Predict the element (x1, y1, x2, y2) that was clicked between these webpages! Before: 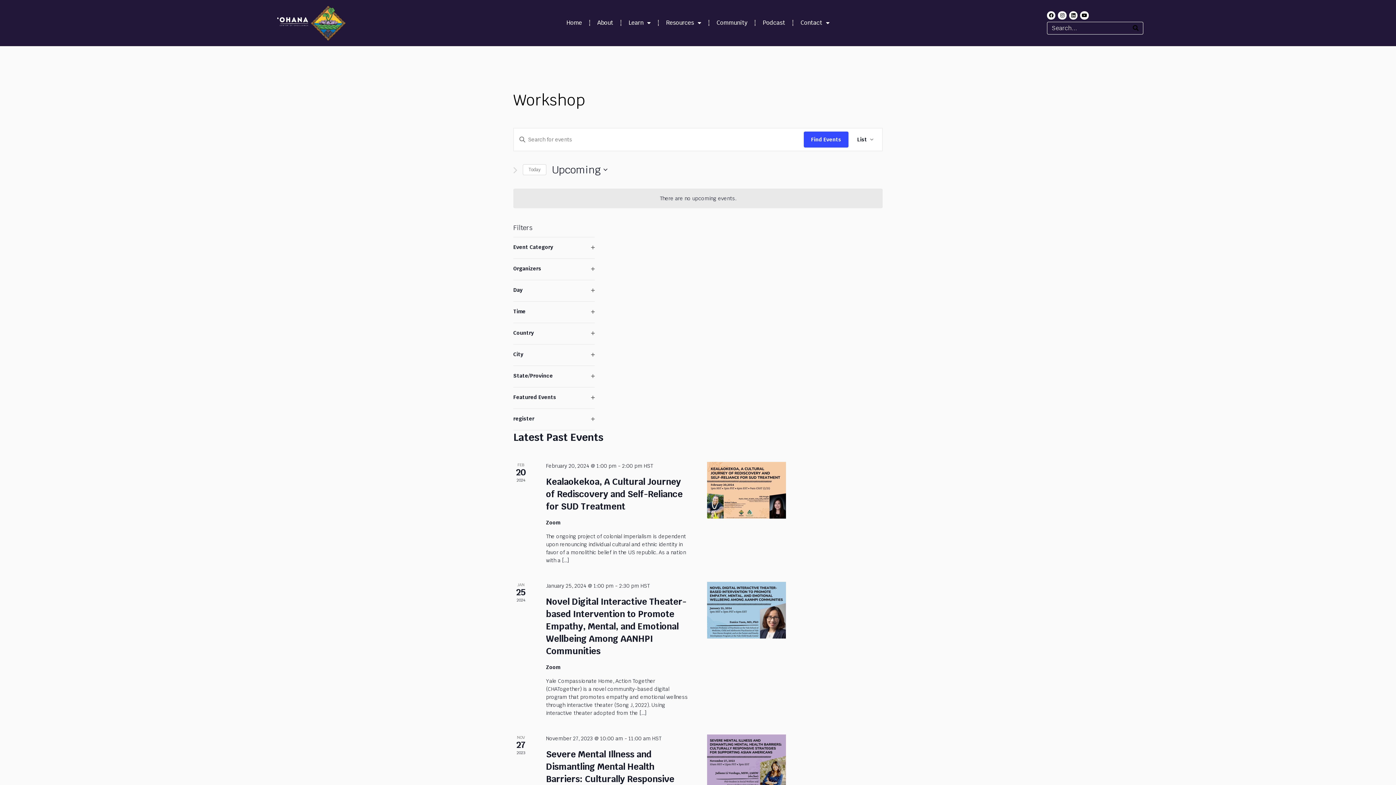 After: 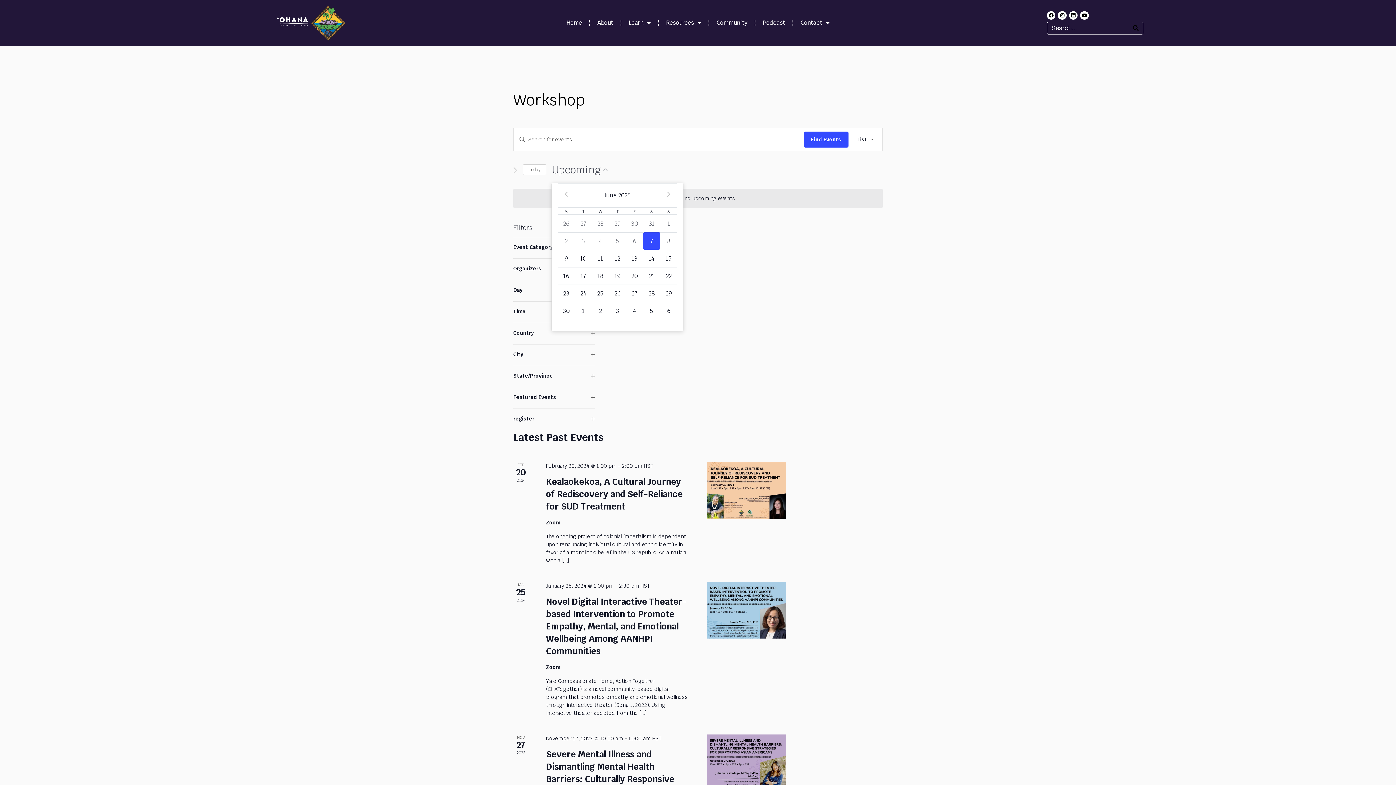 Action: bbox: (552, 162, 607, 176) label: Click to toggle datepicker